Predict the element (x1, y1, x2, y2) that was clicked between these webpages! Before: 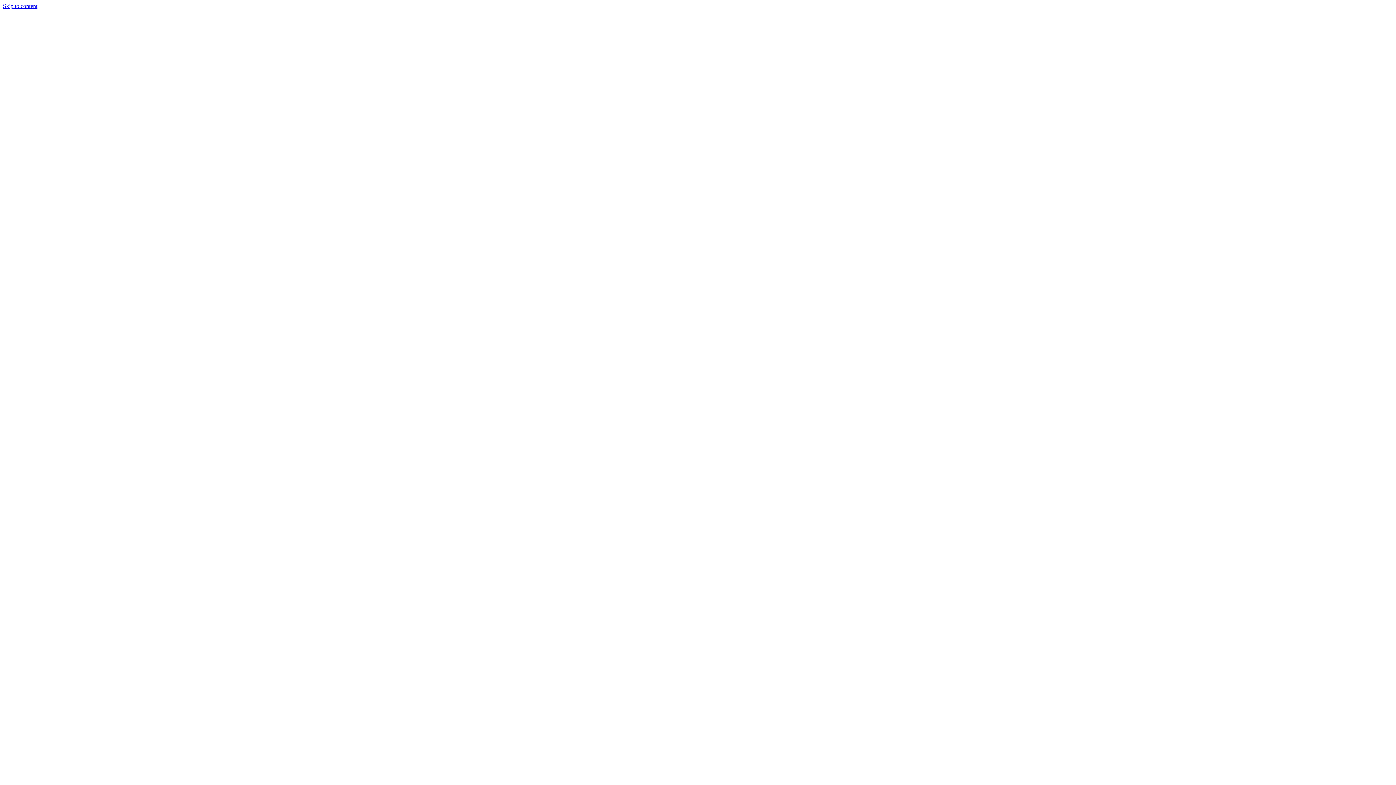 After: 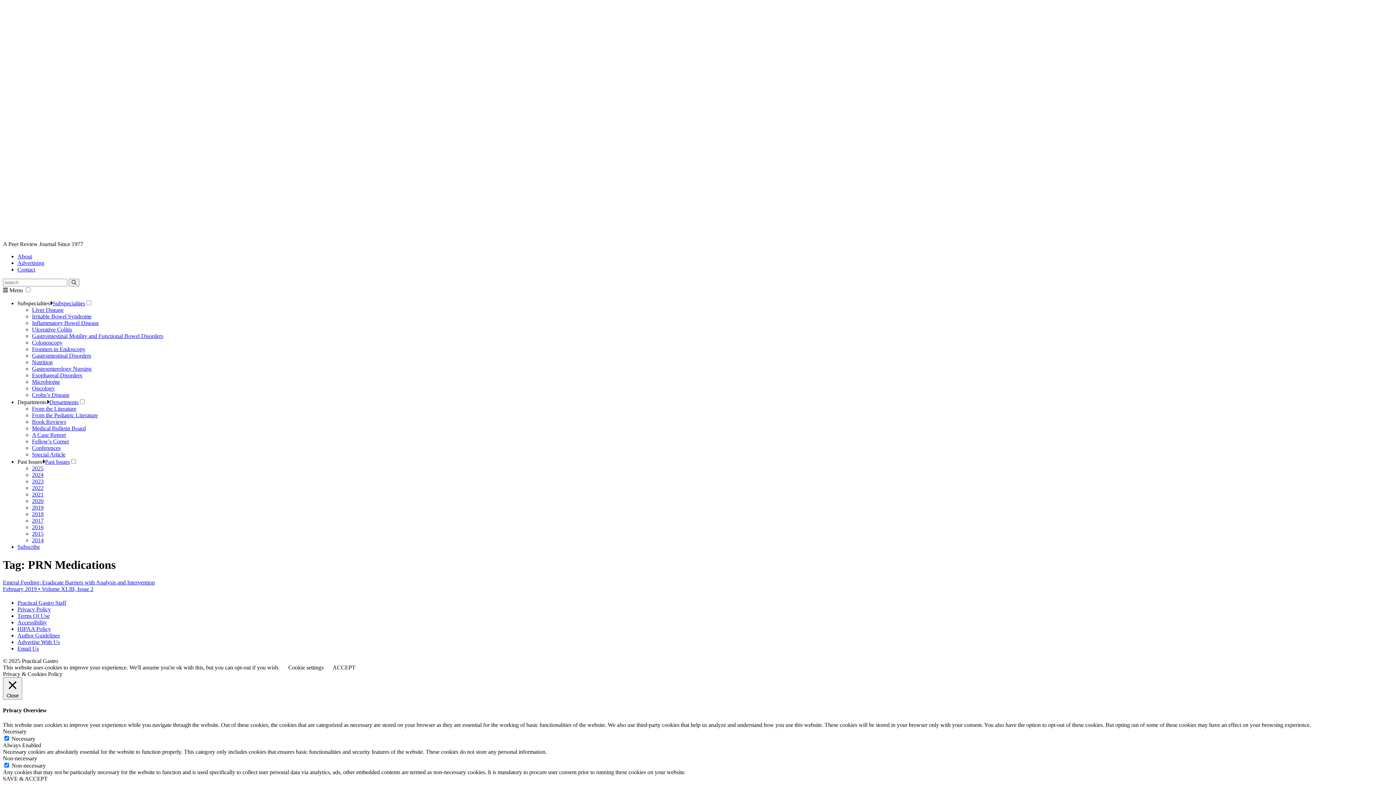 Action: bbox: (2, 2, 37, 9) label: Skip to content